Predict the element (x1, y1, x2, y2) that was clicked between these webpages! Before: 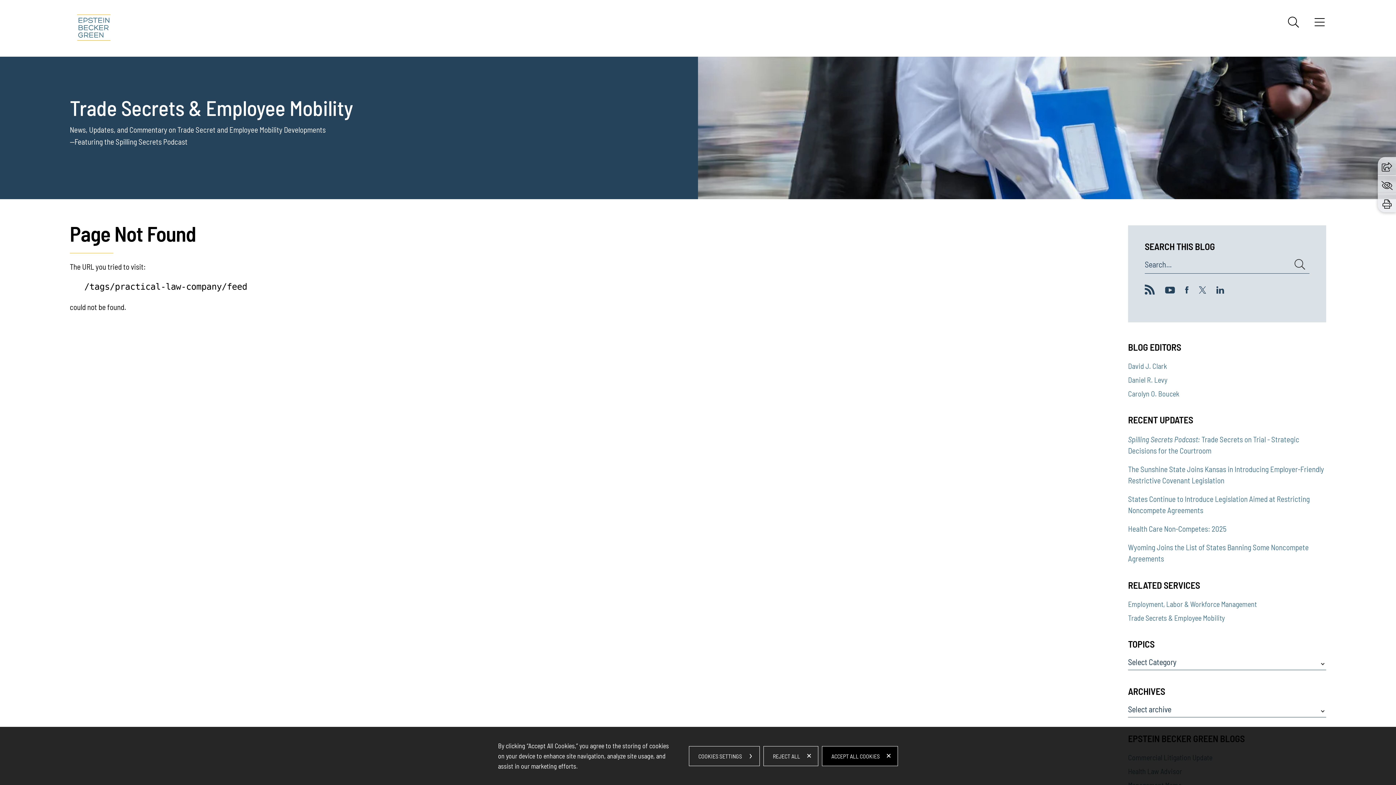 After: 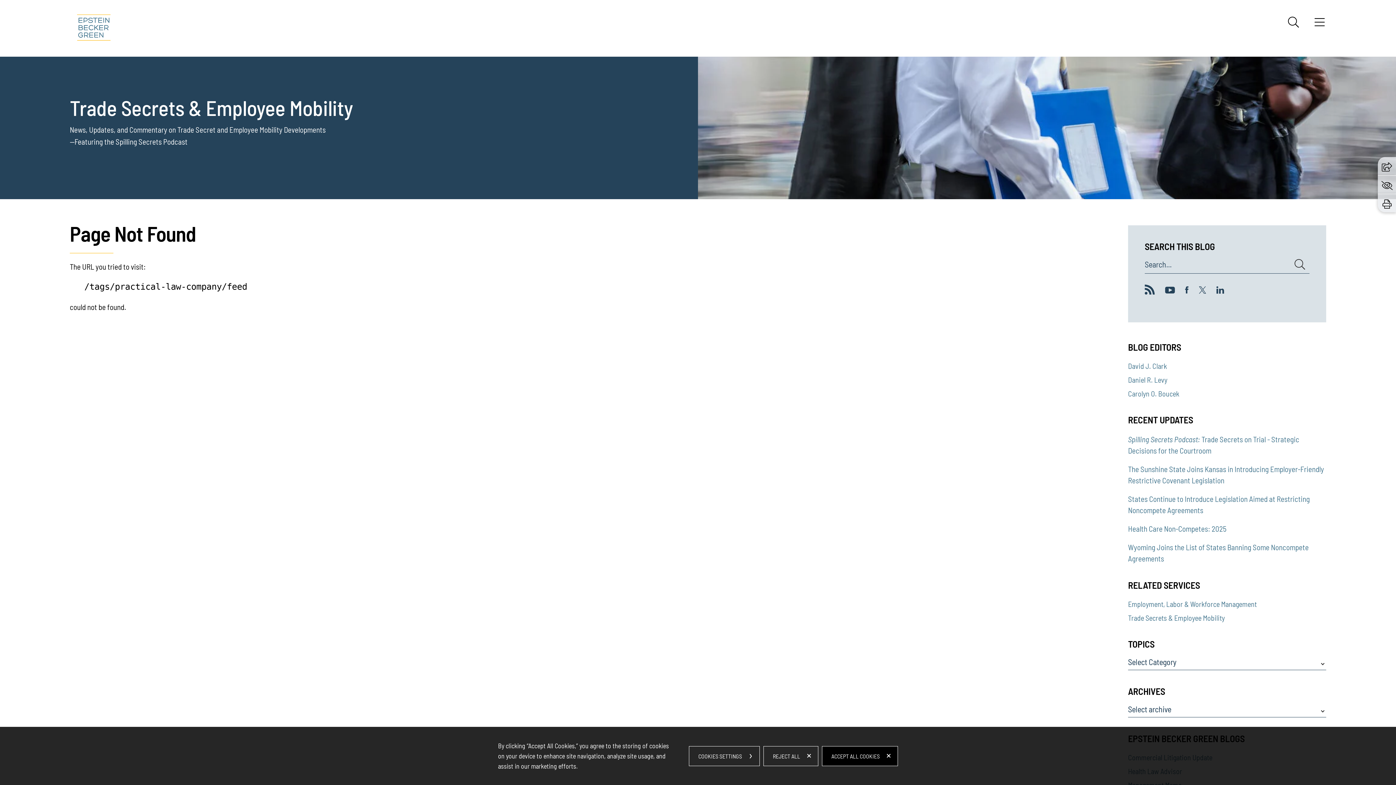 Action: bbox: (1165, 286, 1175, 295)